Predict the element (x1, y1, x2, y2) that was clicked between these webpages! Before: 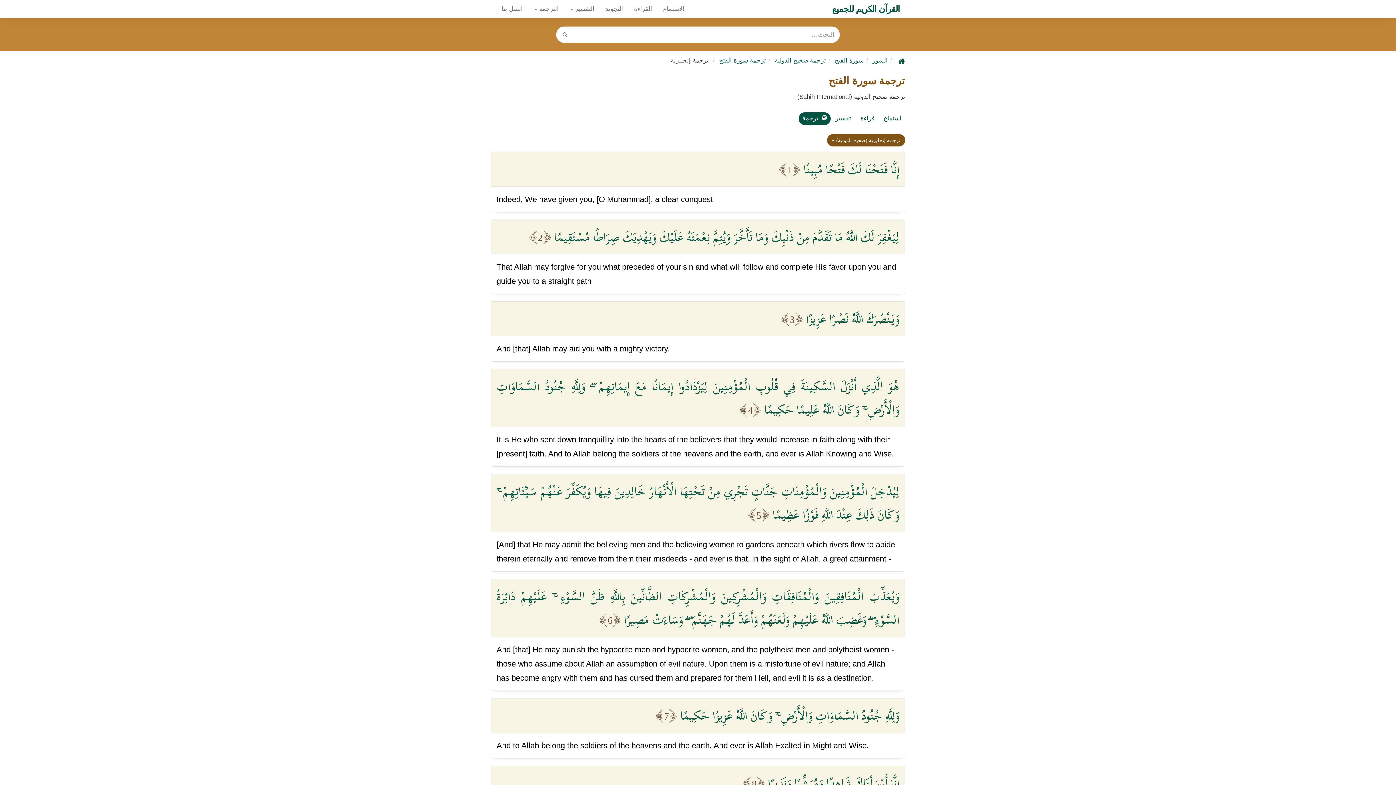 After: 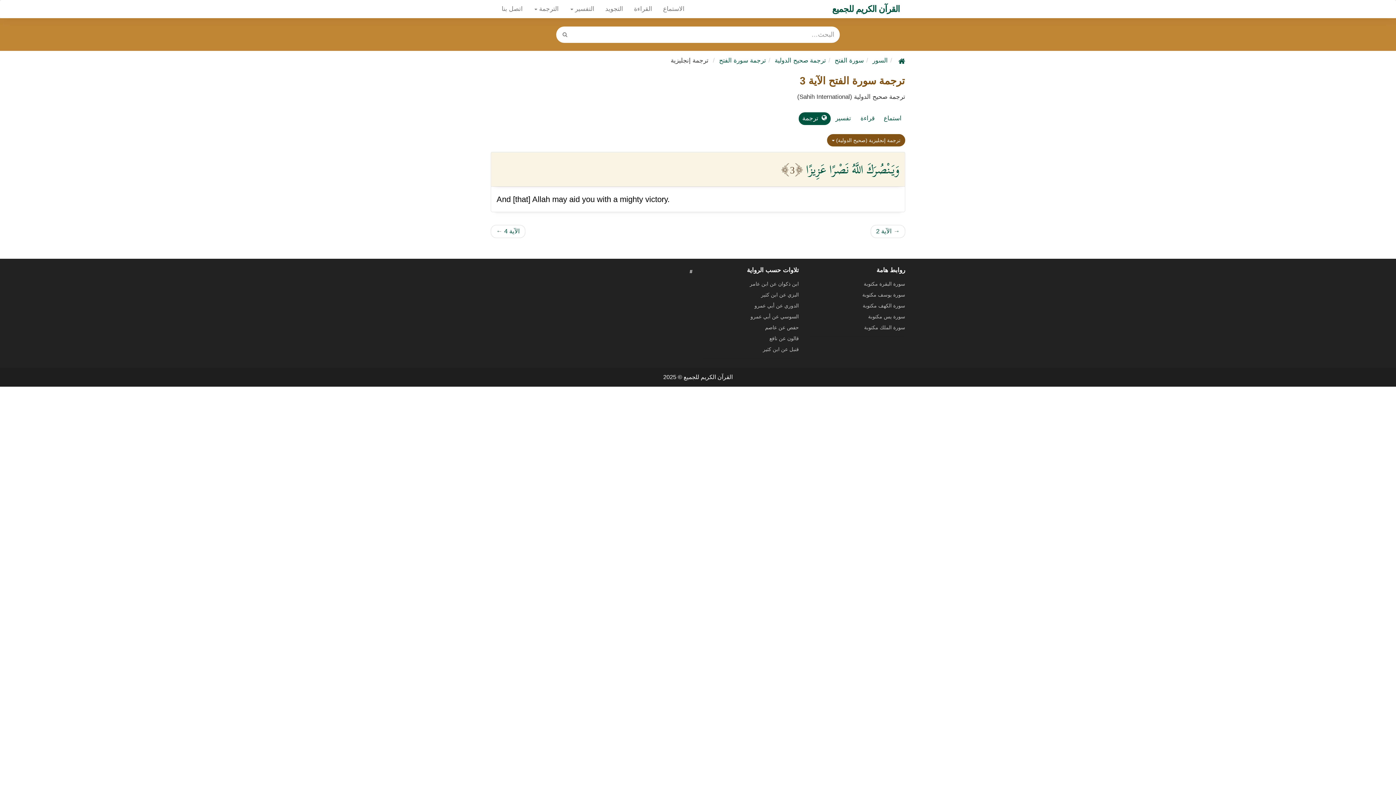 Action: bbox: (806, 312, 899, 325) label: وَيَنْصُرَكَ اللَّهُ نَصْرًا عَزِيزًا